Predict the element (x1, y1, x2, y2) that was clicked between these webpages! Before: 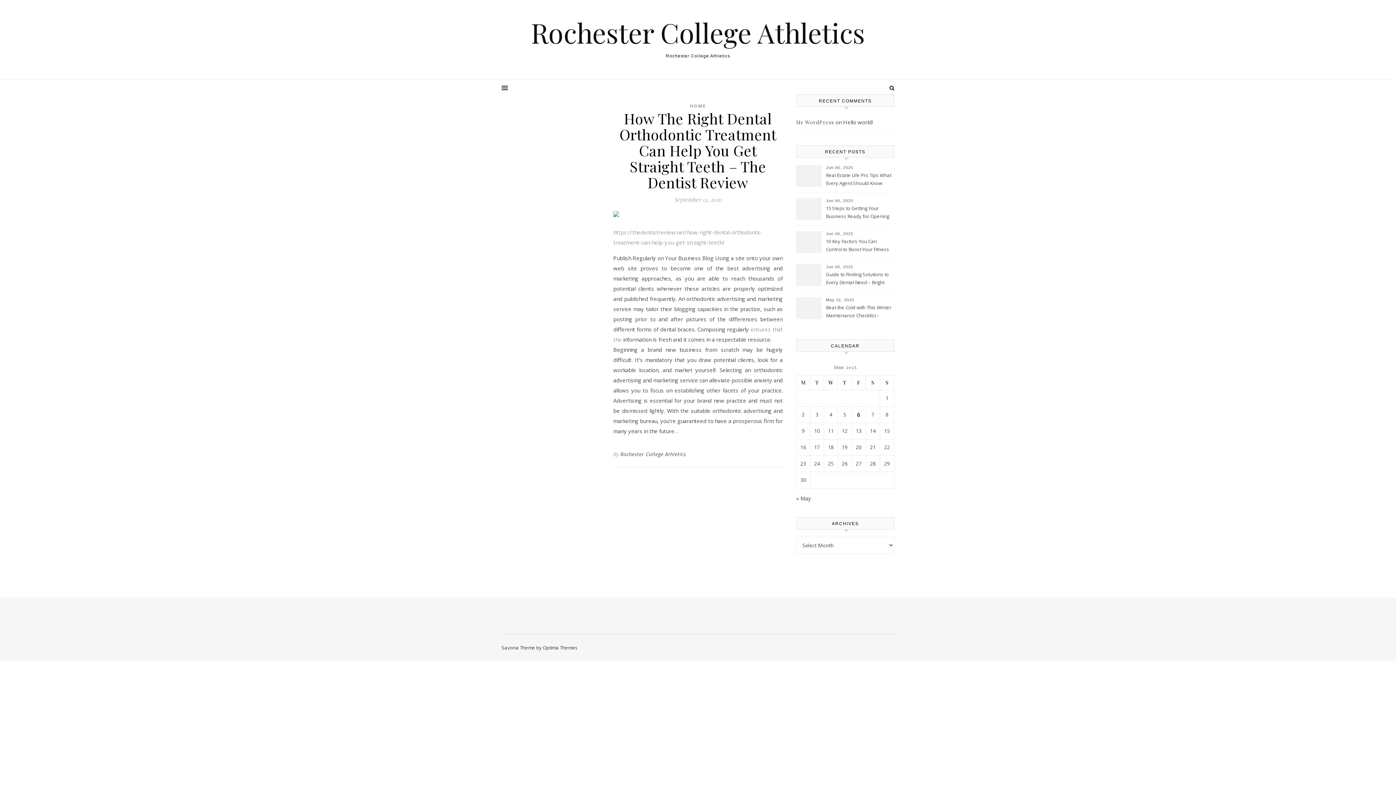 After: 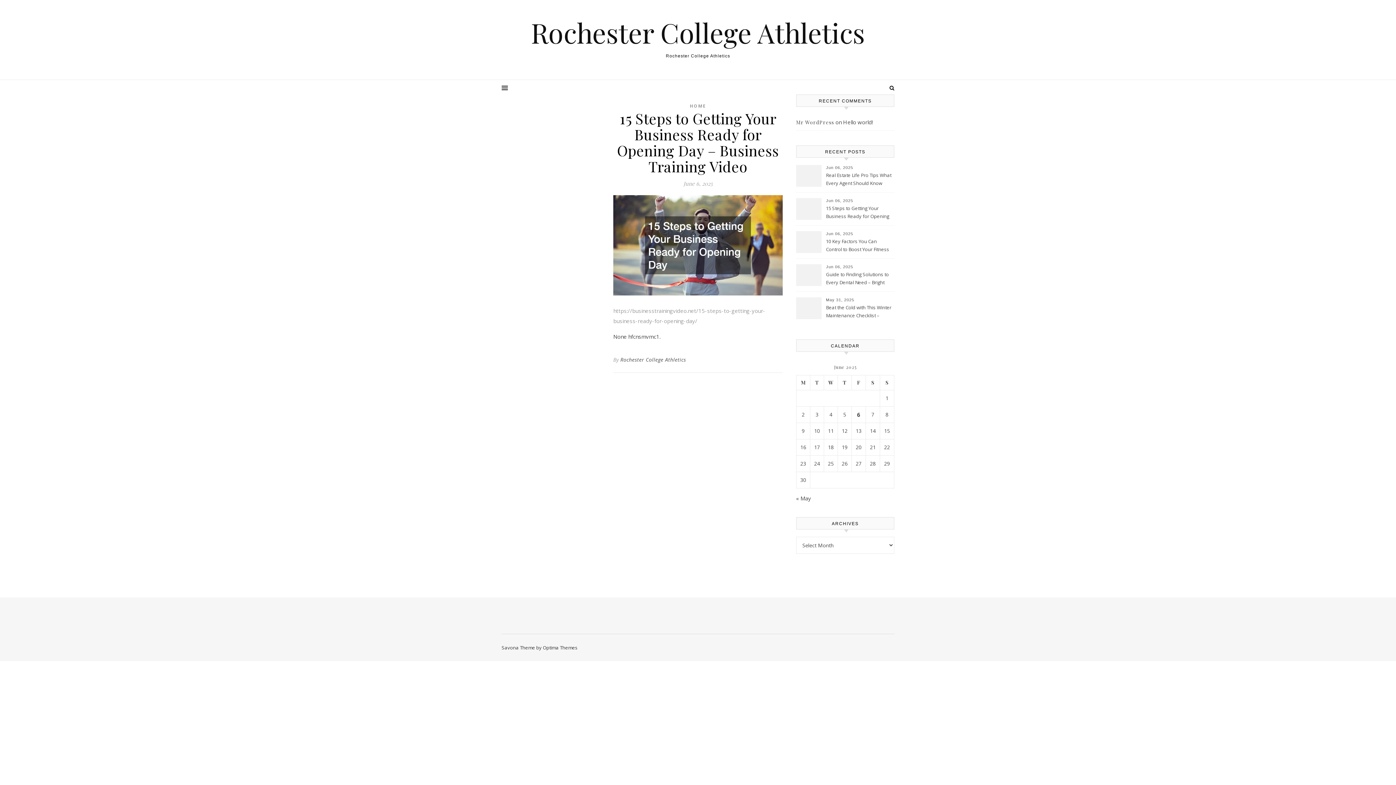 Action: label: 15 Steps to Getting Your Business Ready for Opening Day – Business Training Video bbox: (826, 204, 893, 221)